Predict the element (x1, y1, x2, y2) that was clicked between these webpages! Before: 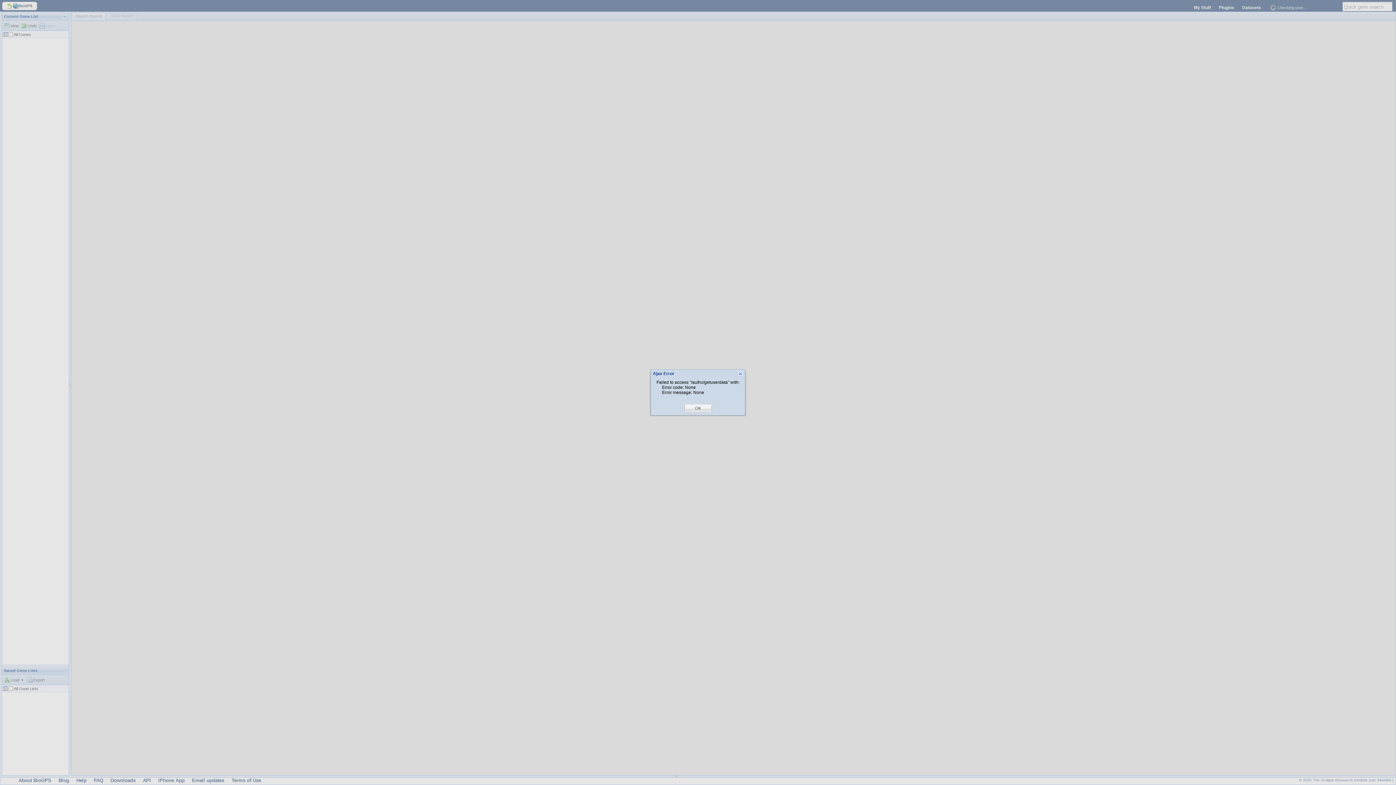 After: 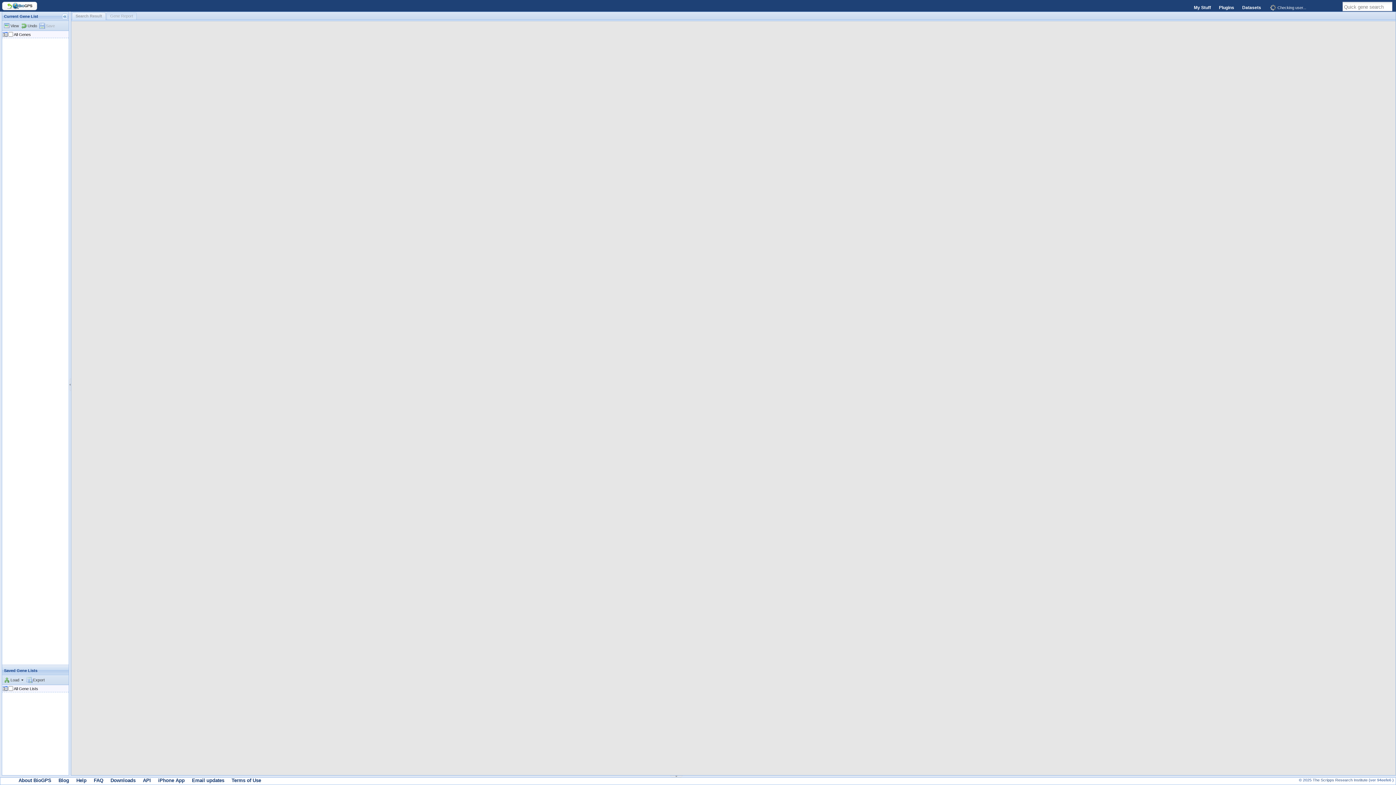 Action: bbox: (695, 405, 701, 411) label: OK